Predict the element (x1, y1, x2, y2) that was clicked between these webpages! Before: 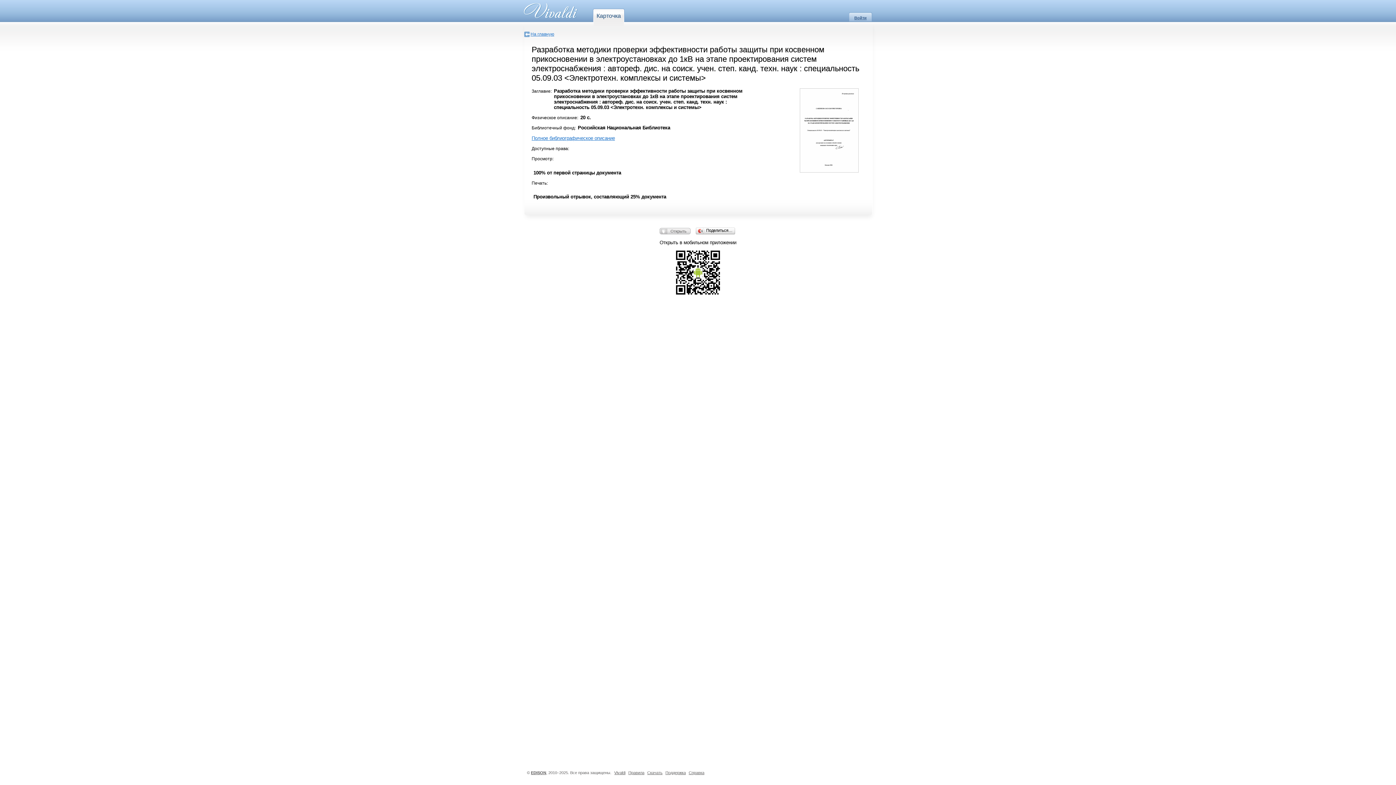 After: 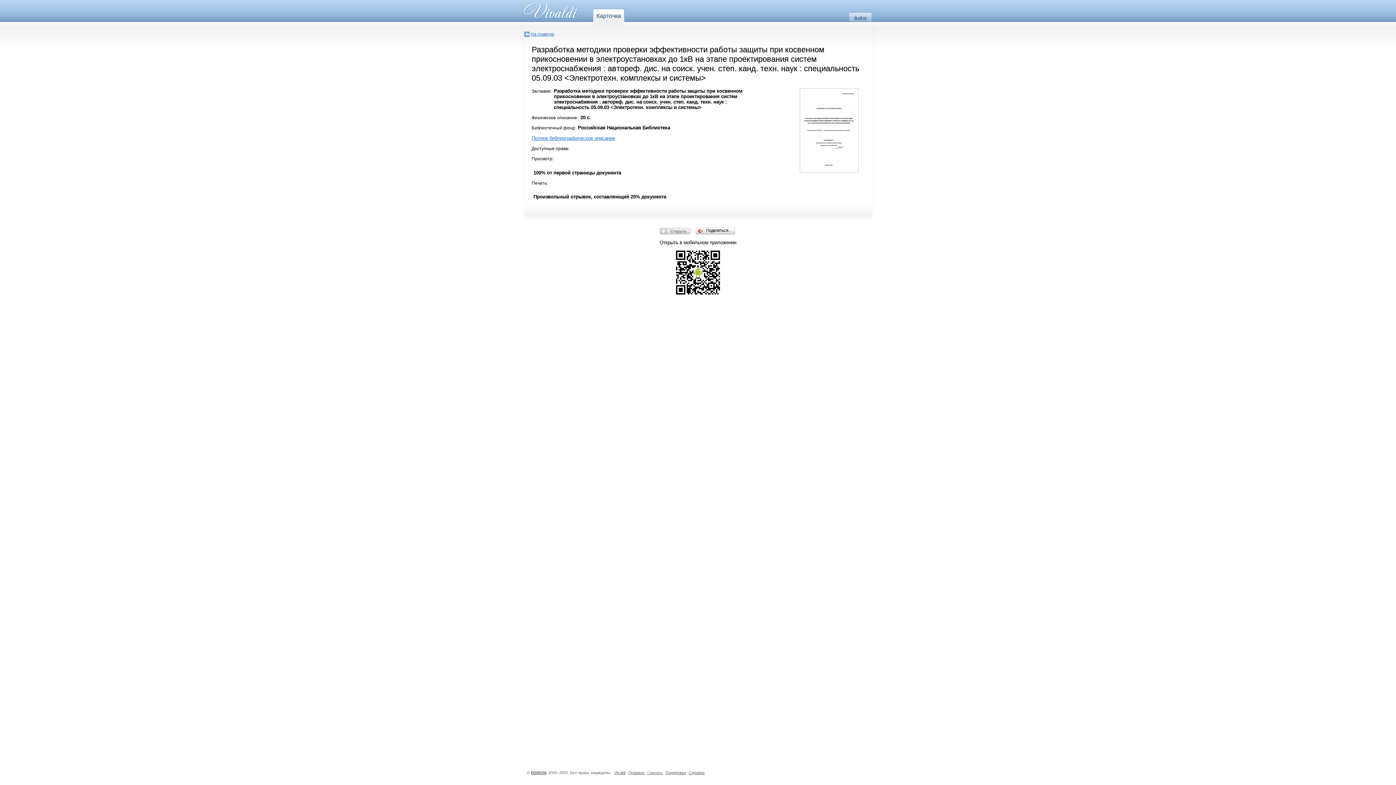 Action: label: Справка bbox: (688, 770, 704, 775)